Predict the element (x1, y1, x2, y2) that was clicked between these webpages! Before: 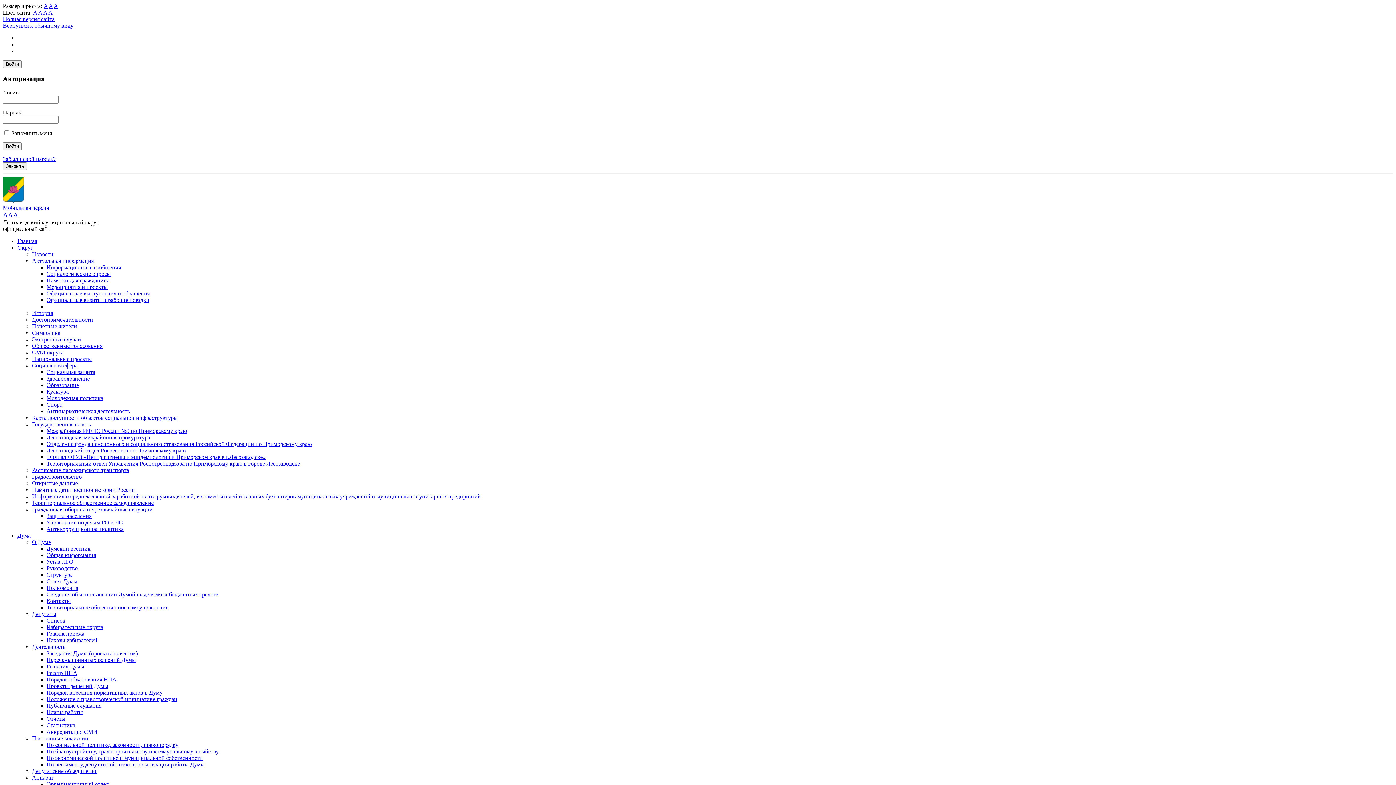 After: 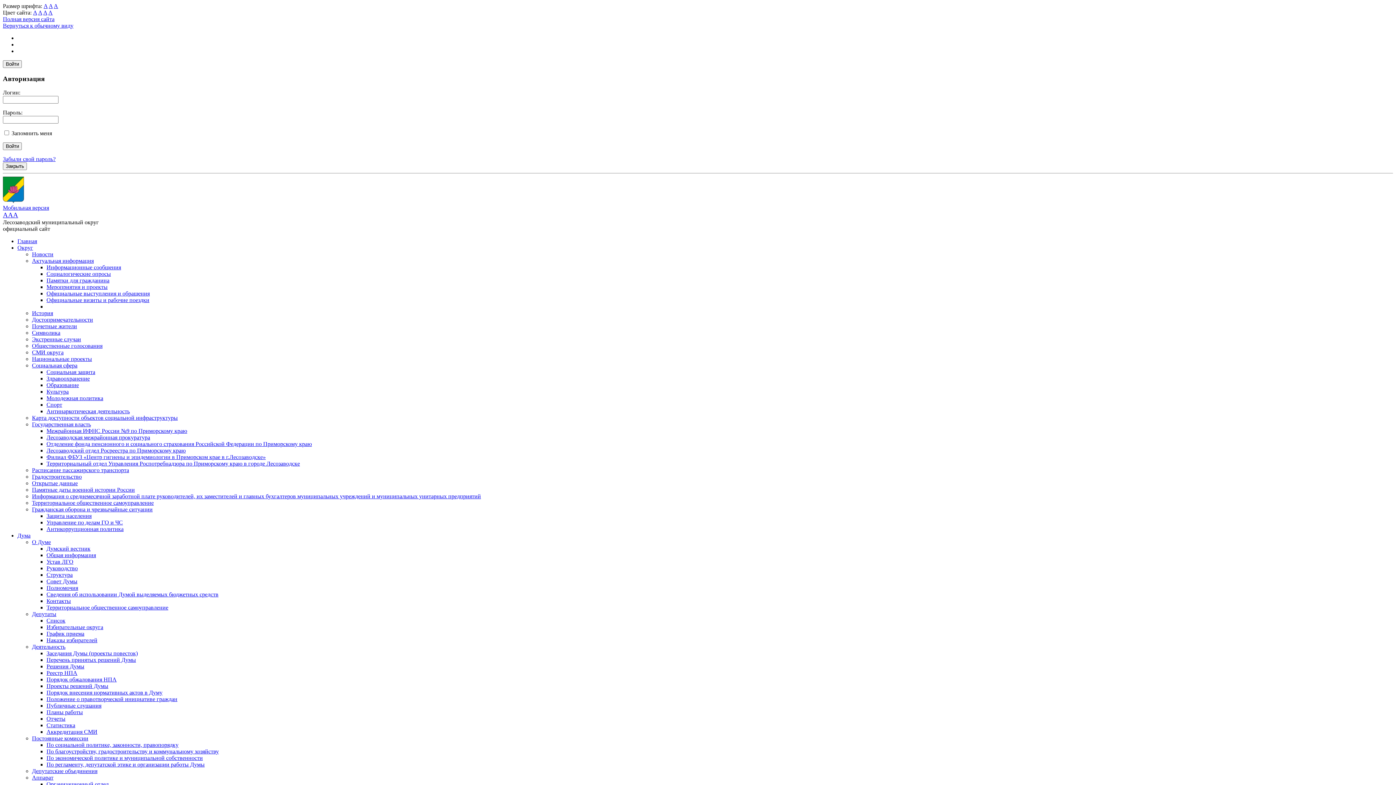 Action: bbox: (46, 401, 62, 408) label: Спорт